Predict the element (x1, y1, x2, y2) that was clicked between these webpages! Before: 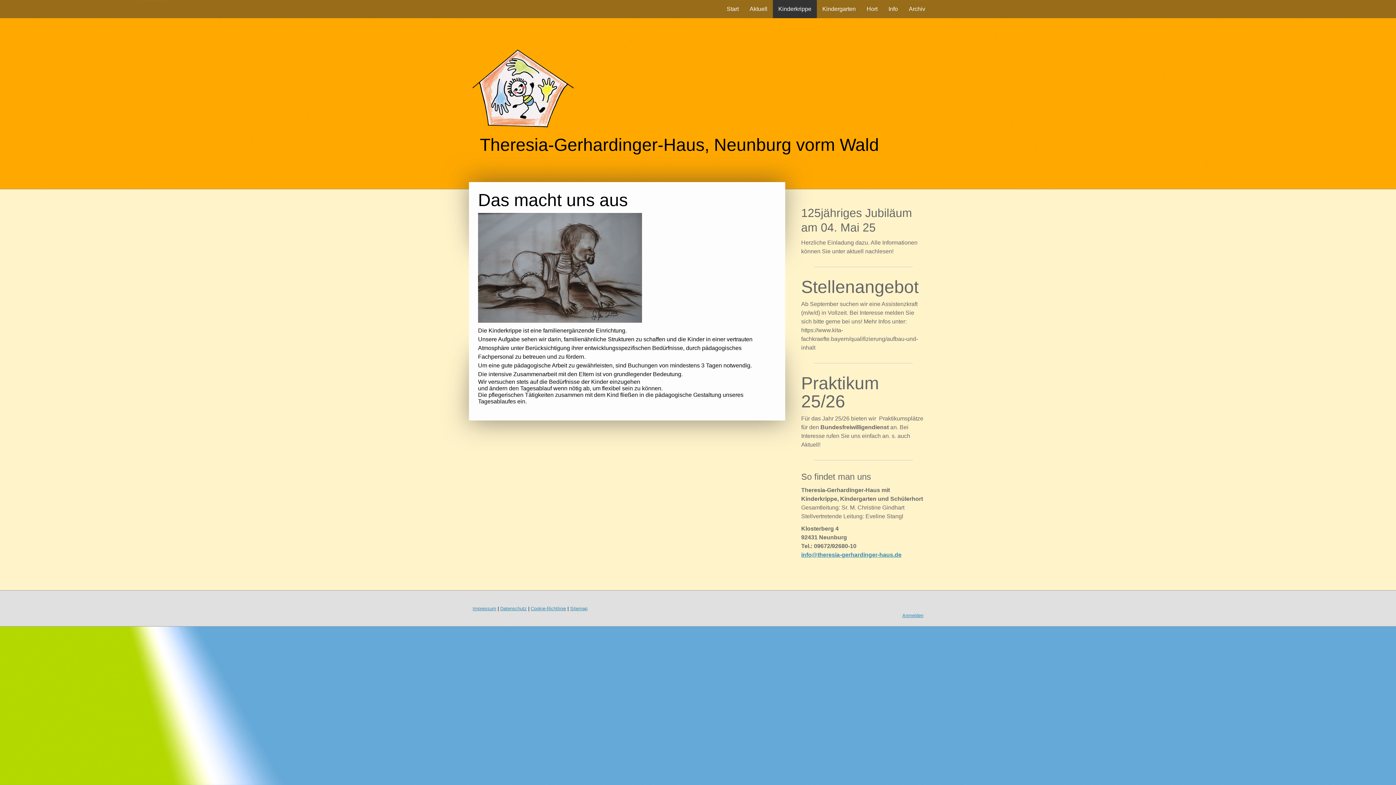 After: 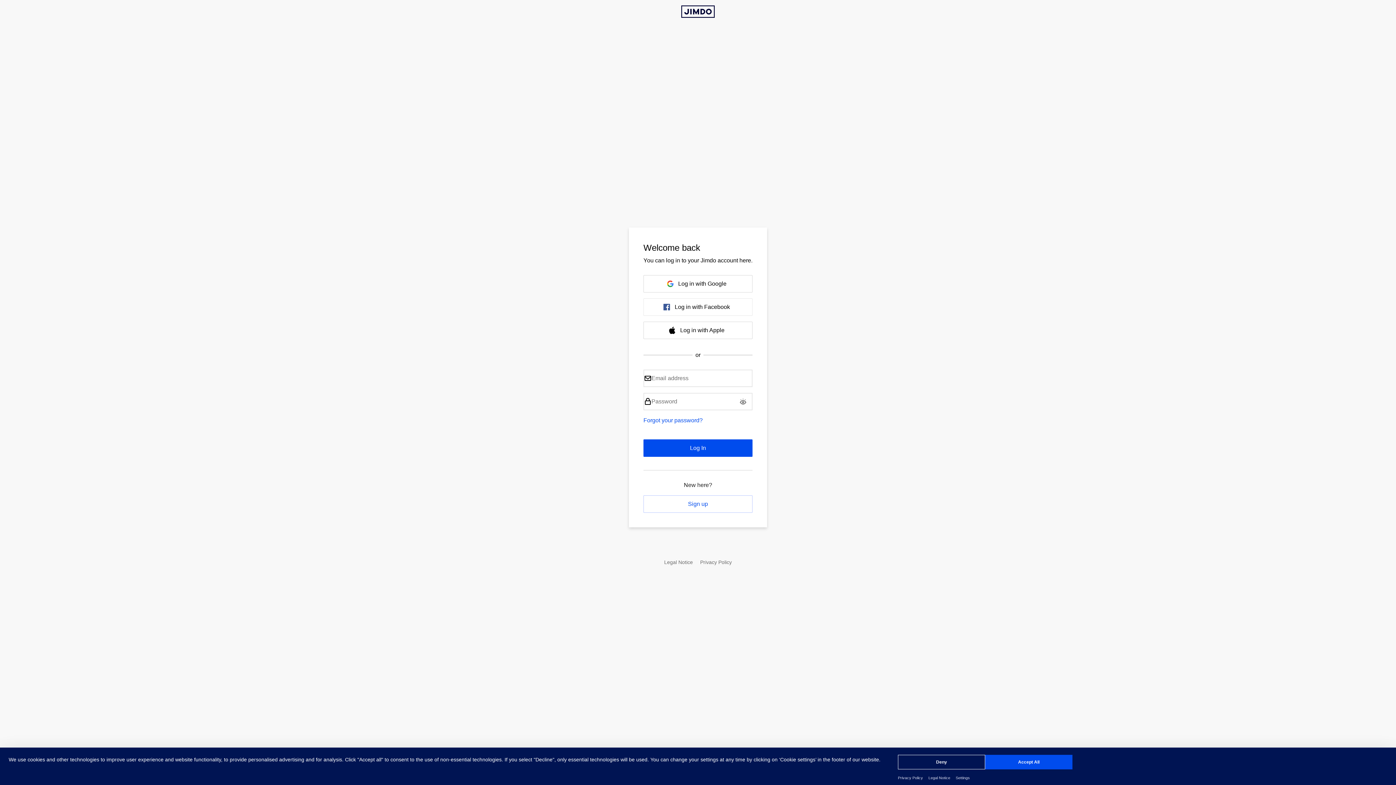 Action: bbox: (902, 612, 923, 618) label: Anmelden